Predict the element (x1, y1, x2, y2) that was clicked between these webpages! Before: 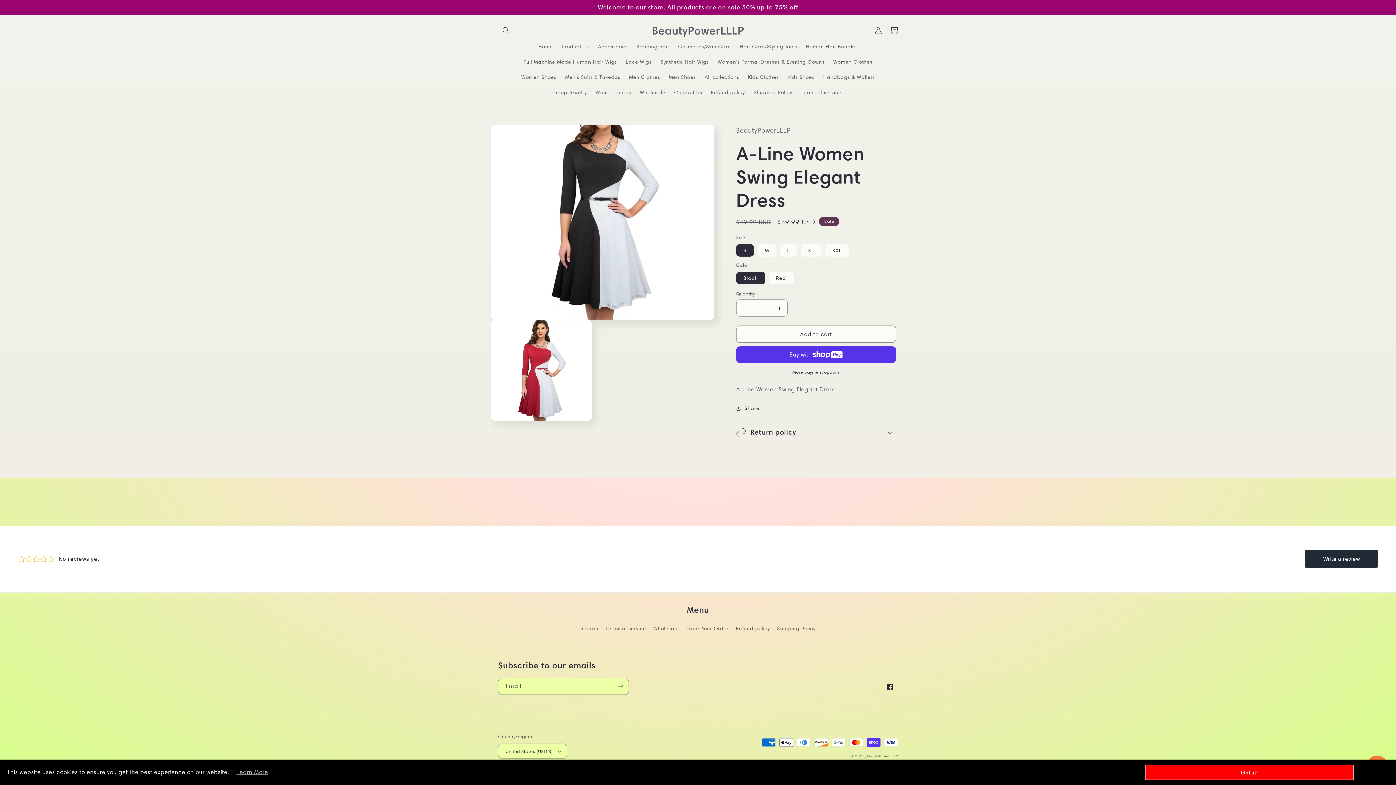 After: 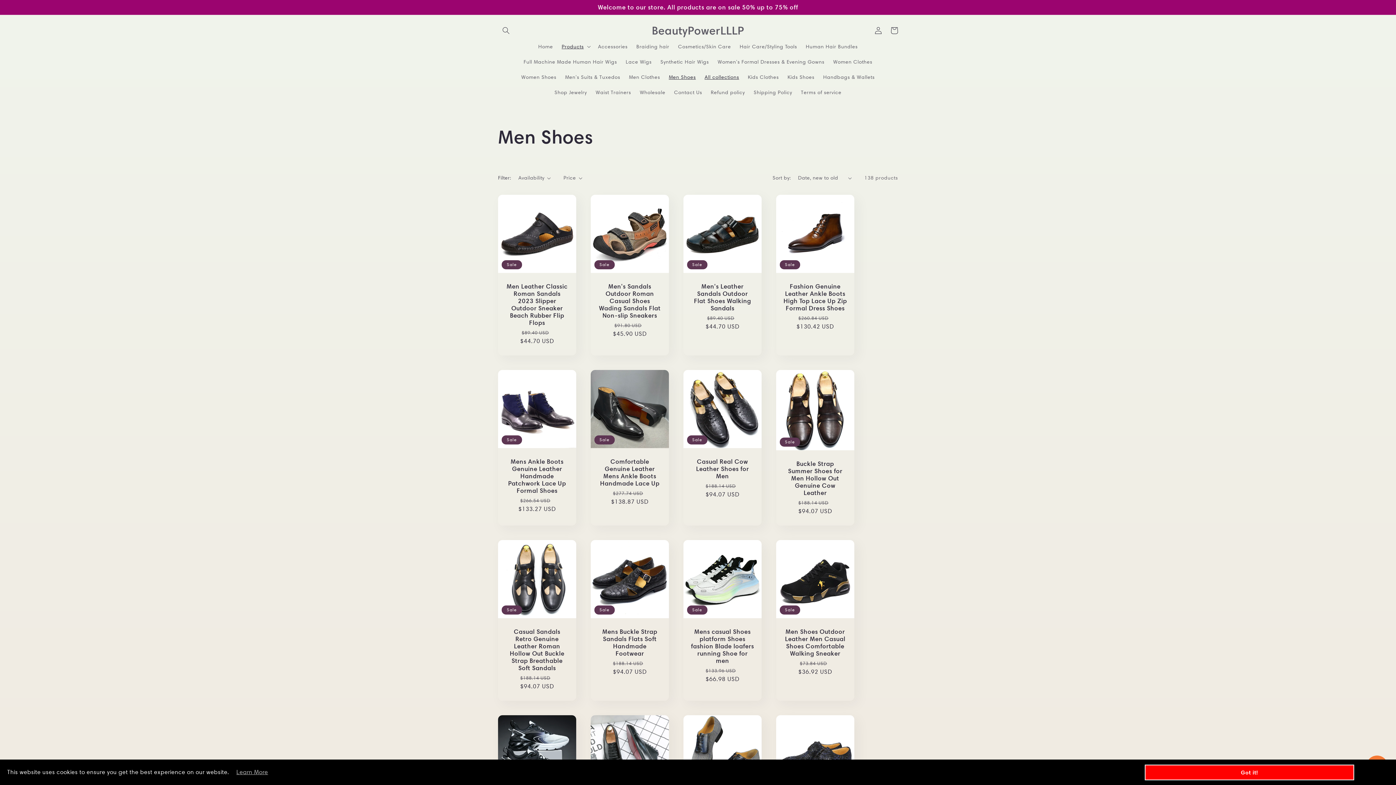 Action: bbox: (664, 69, 700, 84) label: Men Shoes